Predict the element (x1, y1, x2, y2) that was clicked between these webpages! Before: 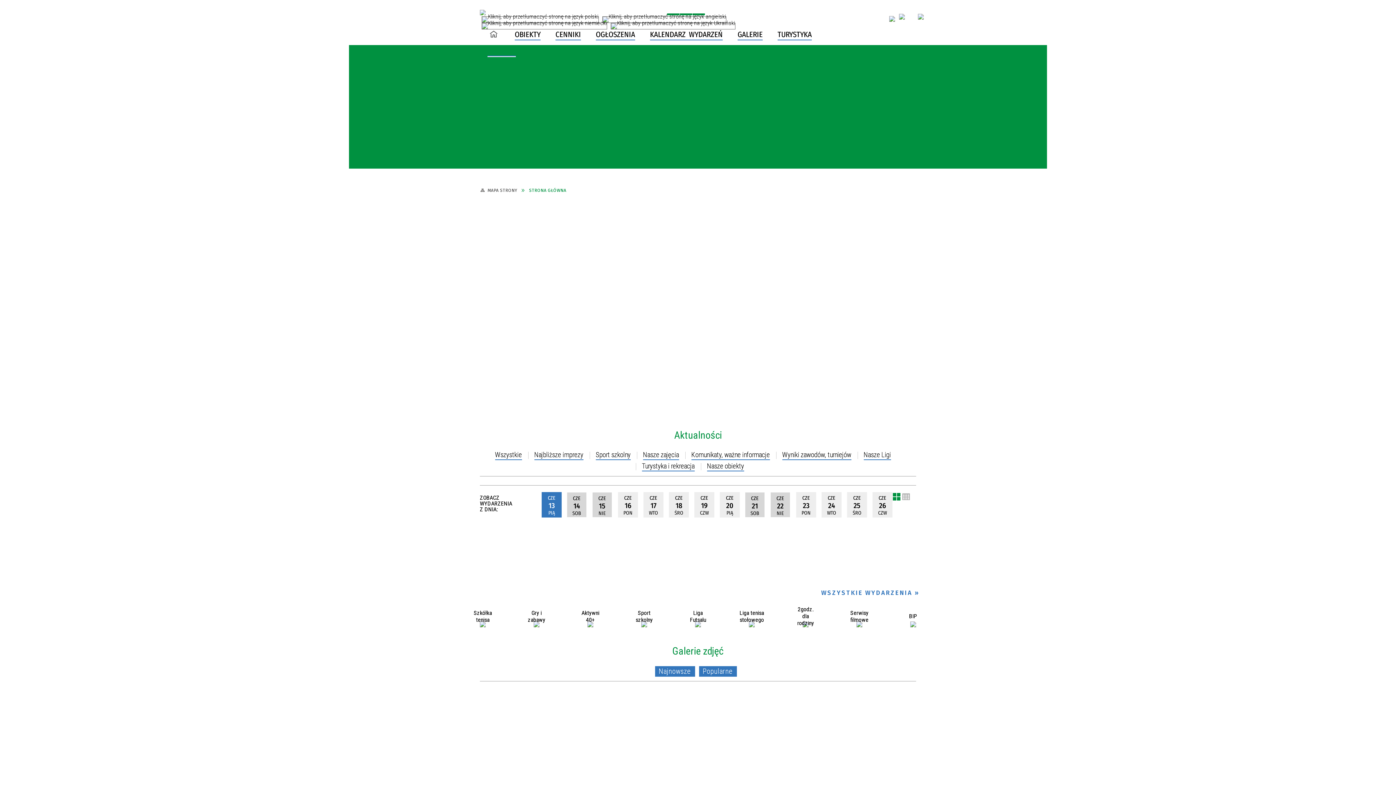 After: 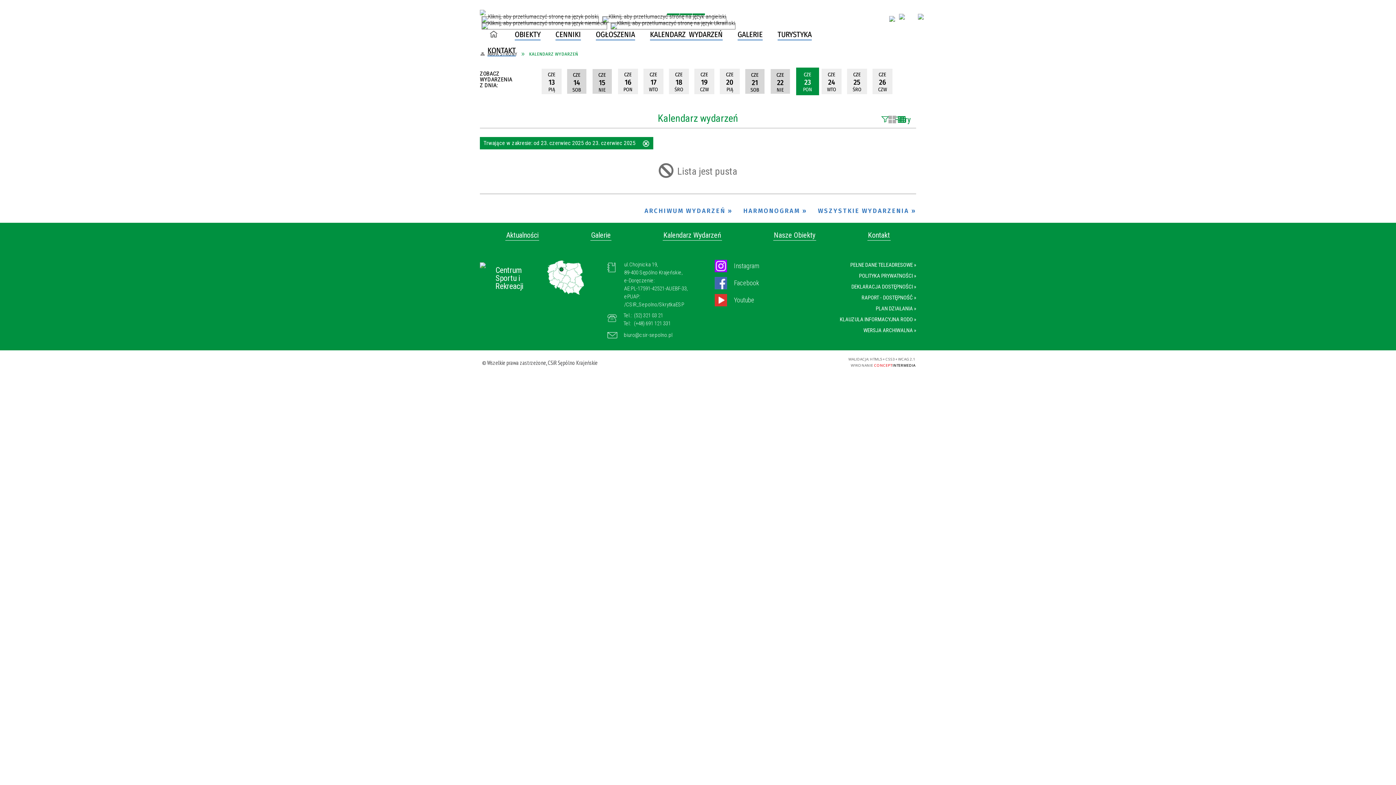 Action: label: KLIKNIJ, ABY PRZEJŚĆ DO WYDARZEŃ Z DNIA 23-06-2025
CZE
23
PON
-06-2025 bbox: (796, 492, 816, 517)